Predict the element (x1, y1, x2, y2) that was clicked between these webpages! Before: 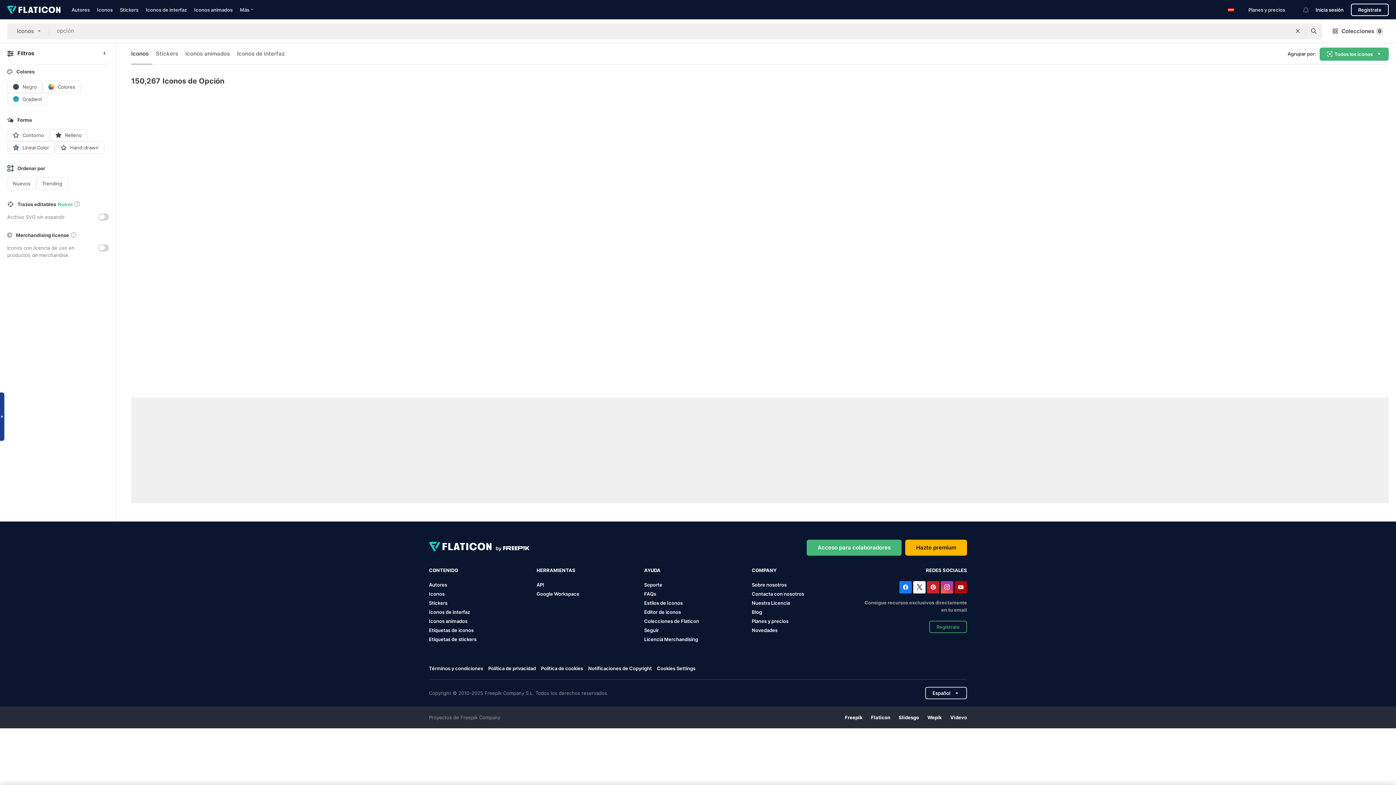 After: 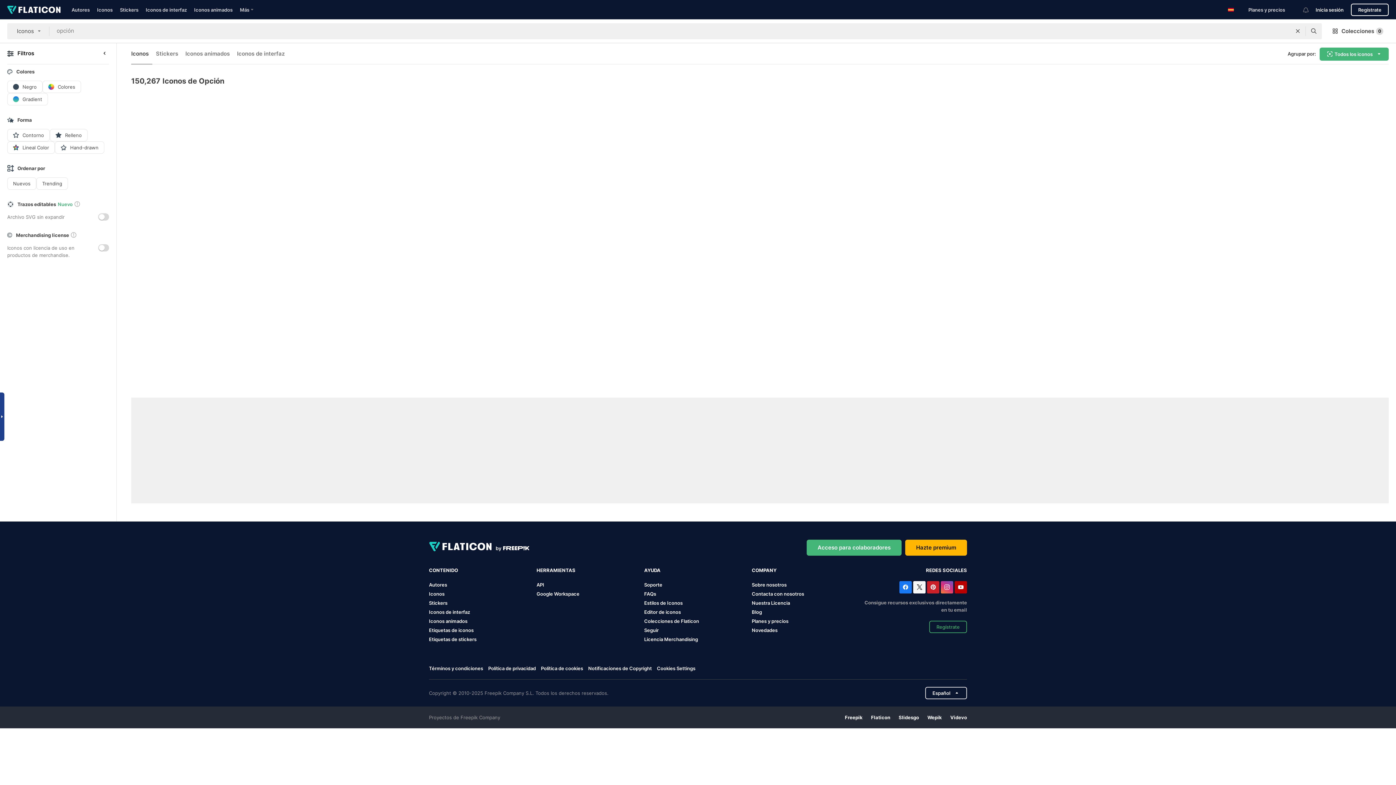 Action: bbox: (941, 581, 953, 593)